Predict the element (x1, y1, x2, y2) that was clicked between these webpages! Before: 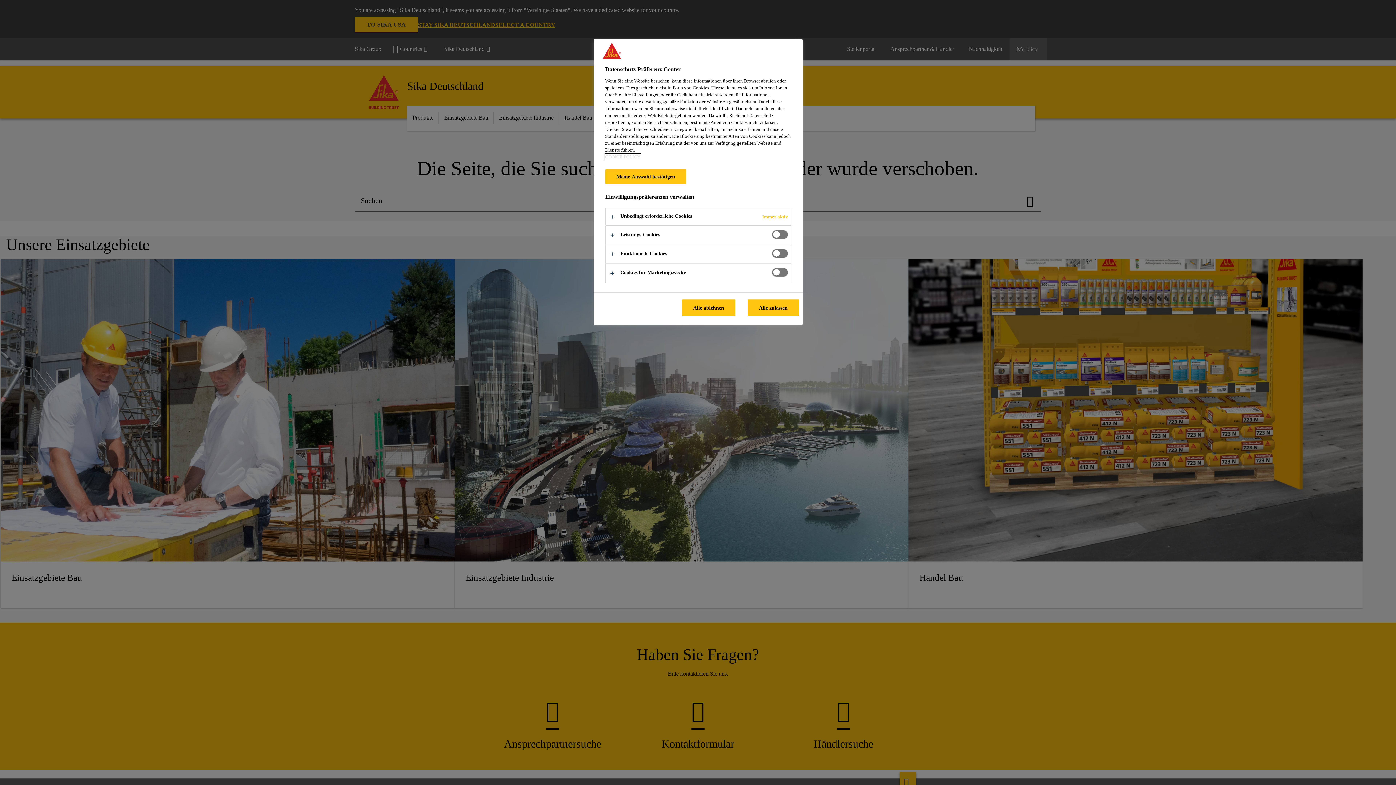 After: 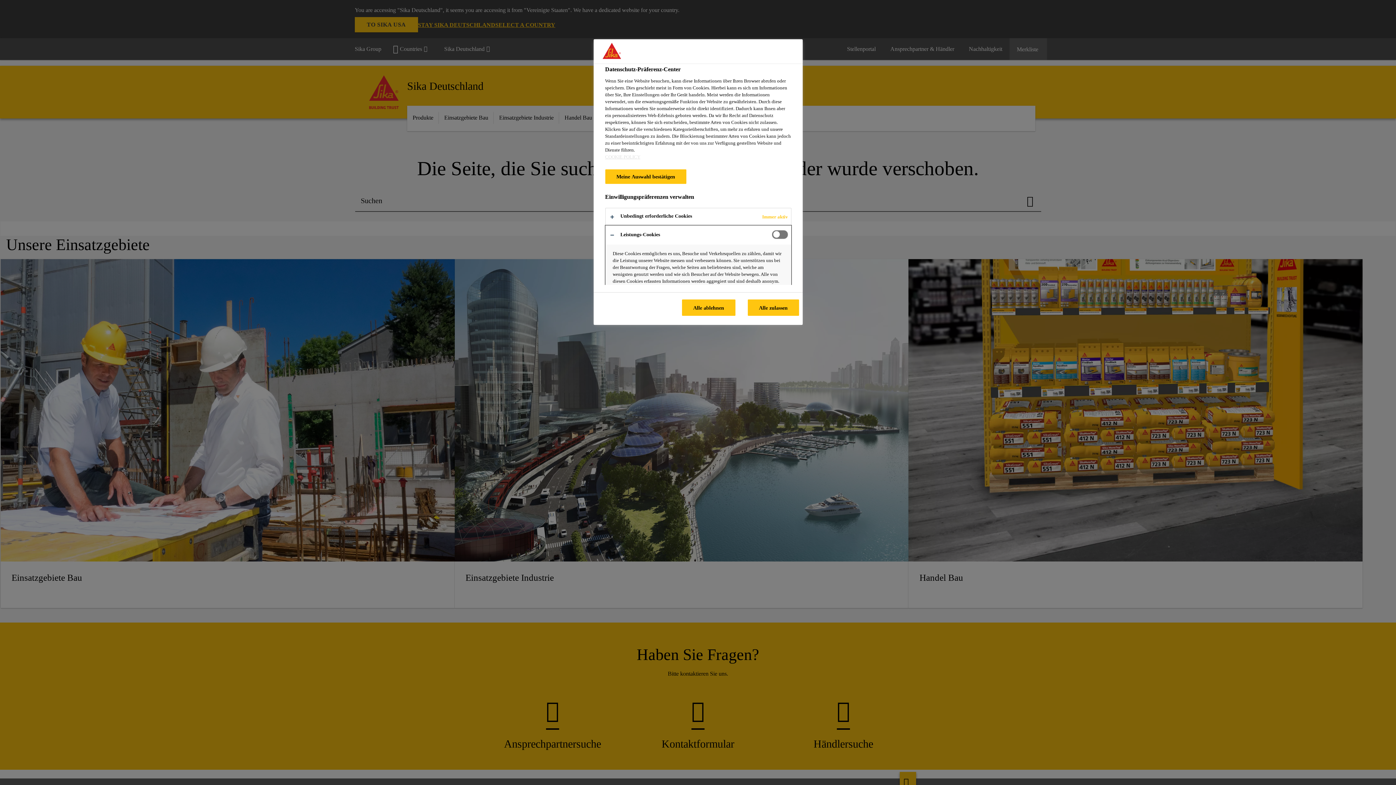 Action: bbox: (605, 225, 791, 244)